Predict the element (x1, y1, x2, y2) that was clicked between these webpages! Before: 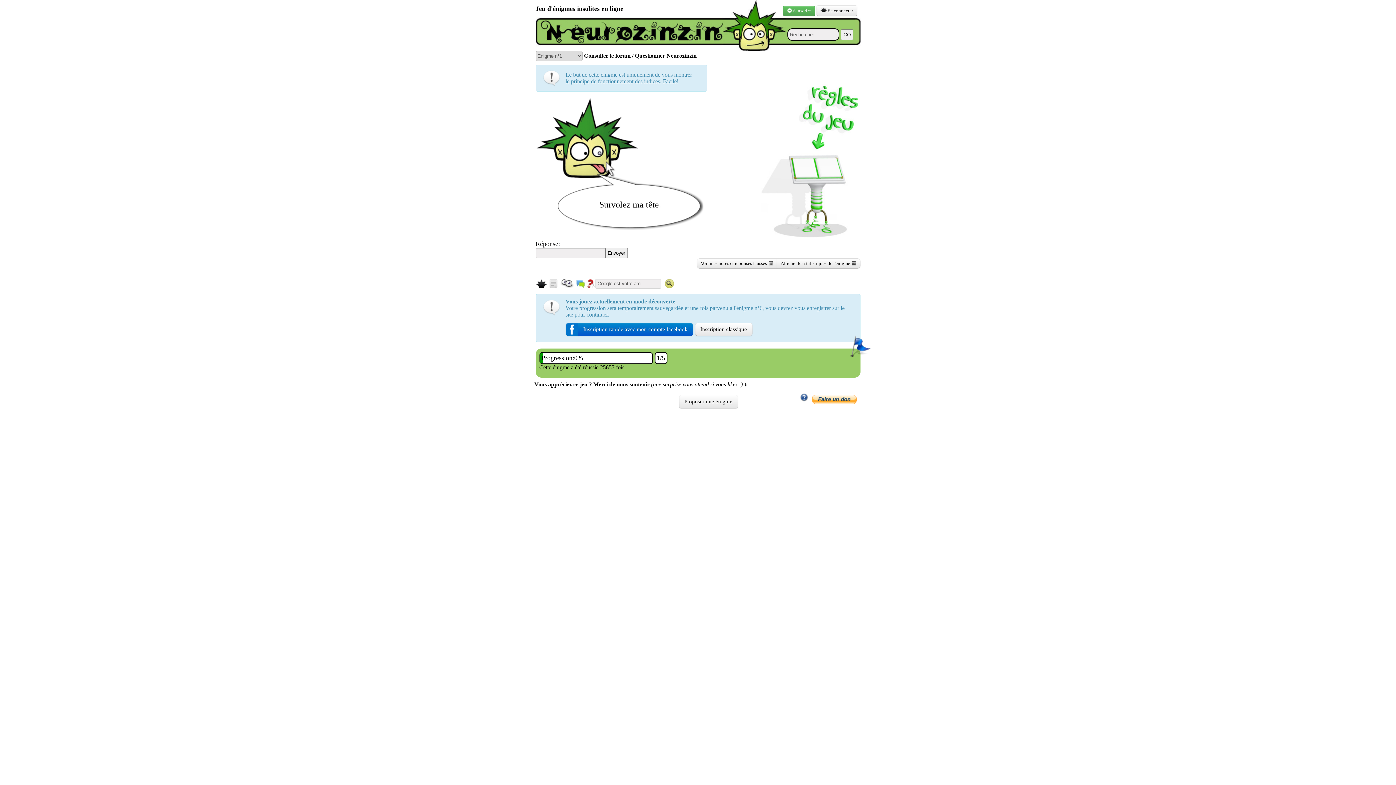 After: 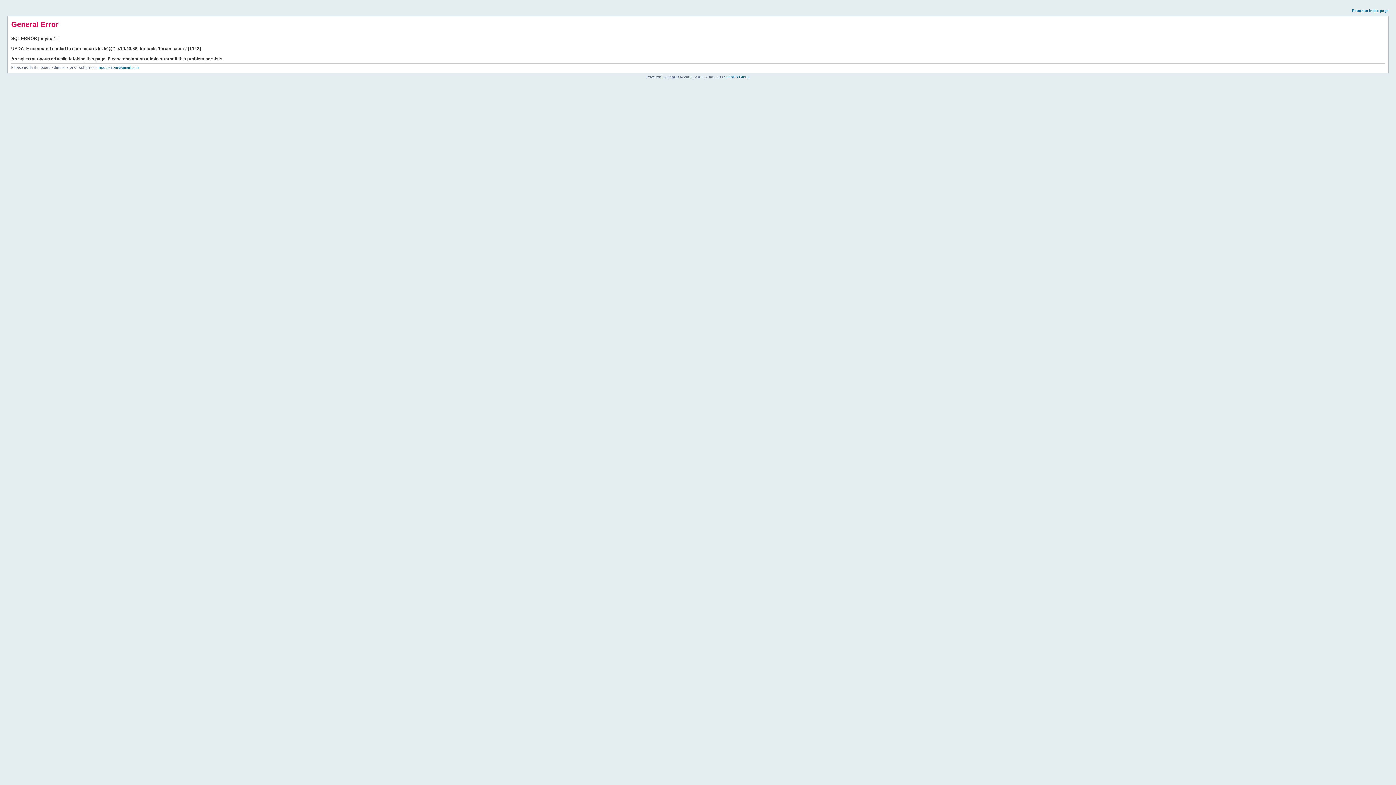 Action: label: Inscription classique bbox: (695, 322, 752, 336)